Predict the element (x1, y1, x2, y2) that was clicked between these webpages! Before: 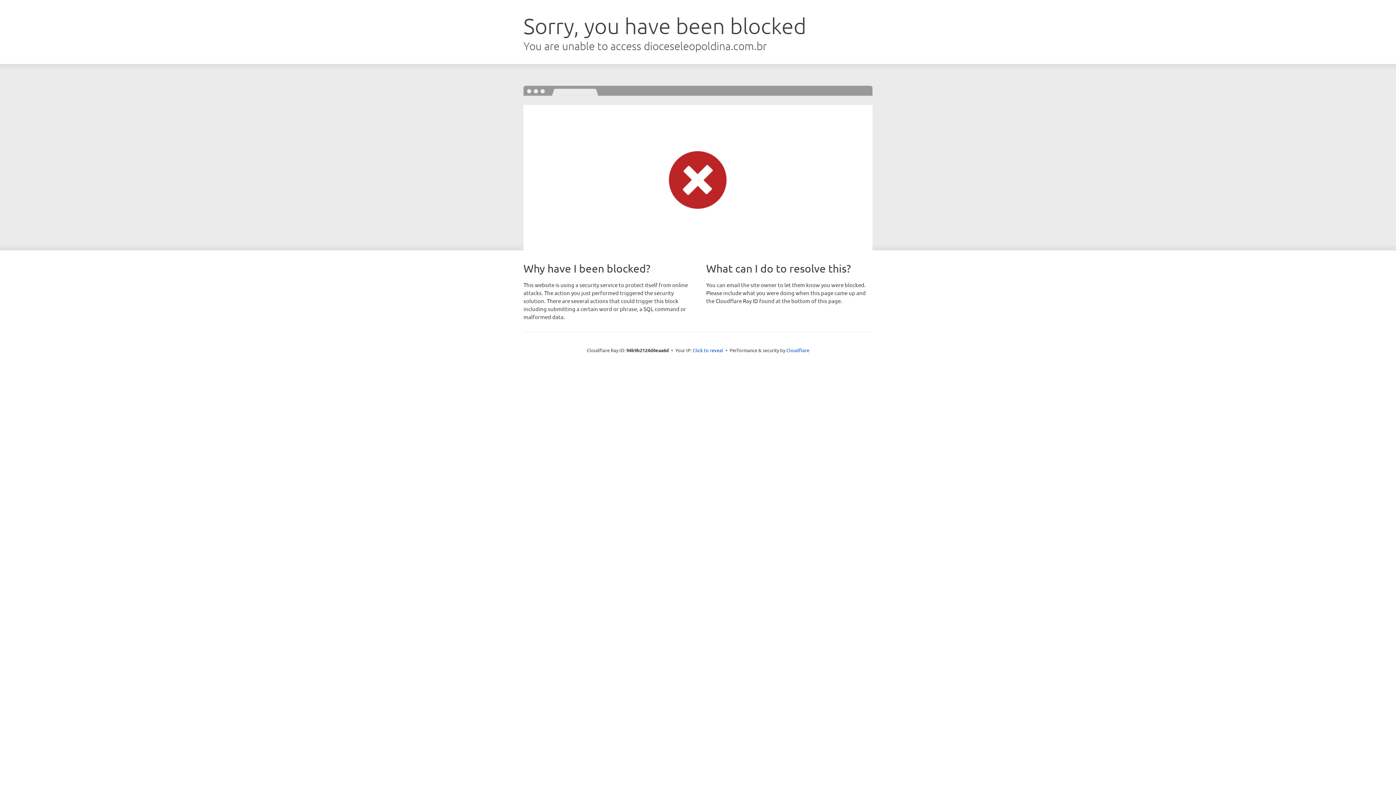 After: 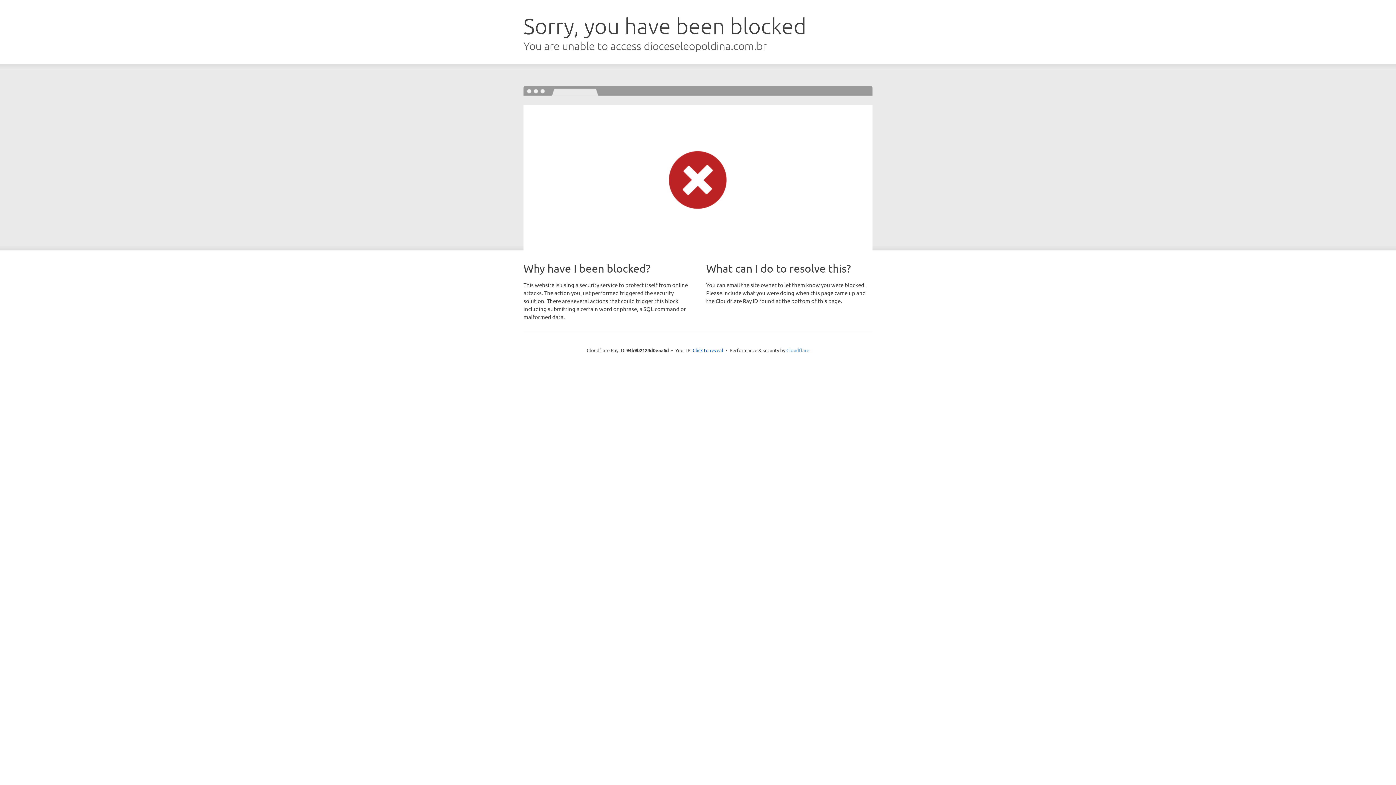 Action: bbox: (786, 347, 809, 353) label: Cloudflare